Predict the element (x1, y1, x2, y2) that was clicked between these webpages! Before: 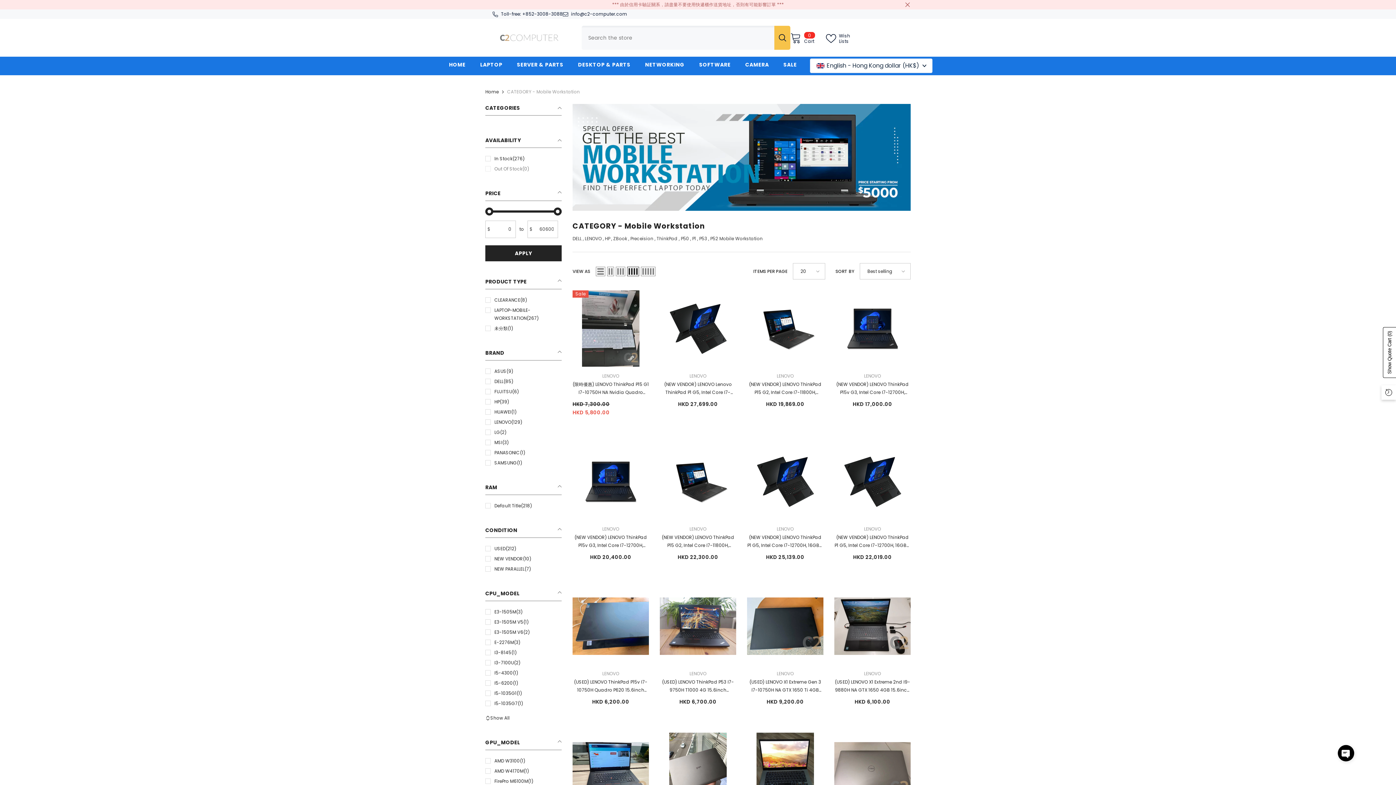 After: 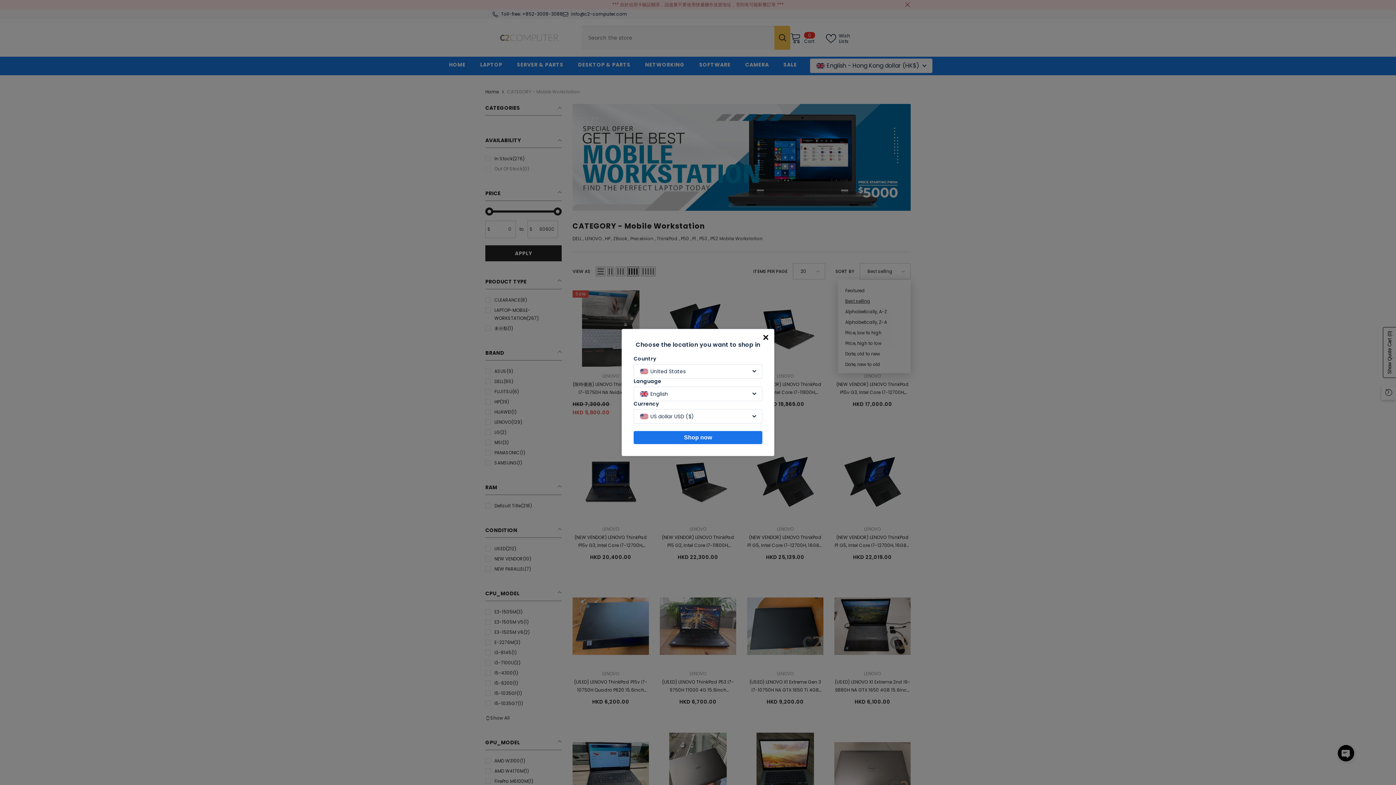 Action: bbox: (860, 263, 910, 279) label: Best selling